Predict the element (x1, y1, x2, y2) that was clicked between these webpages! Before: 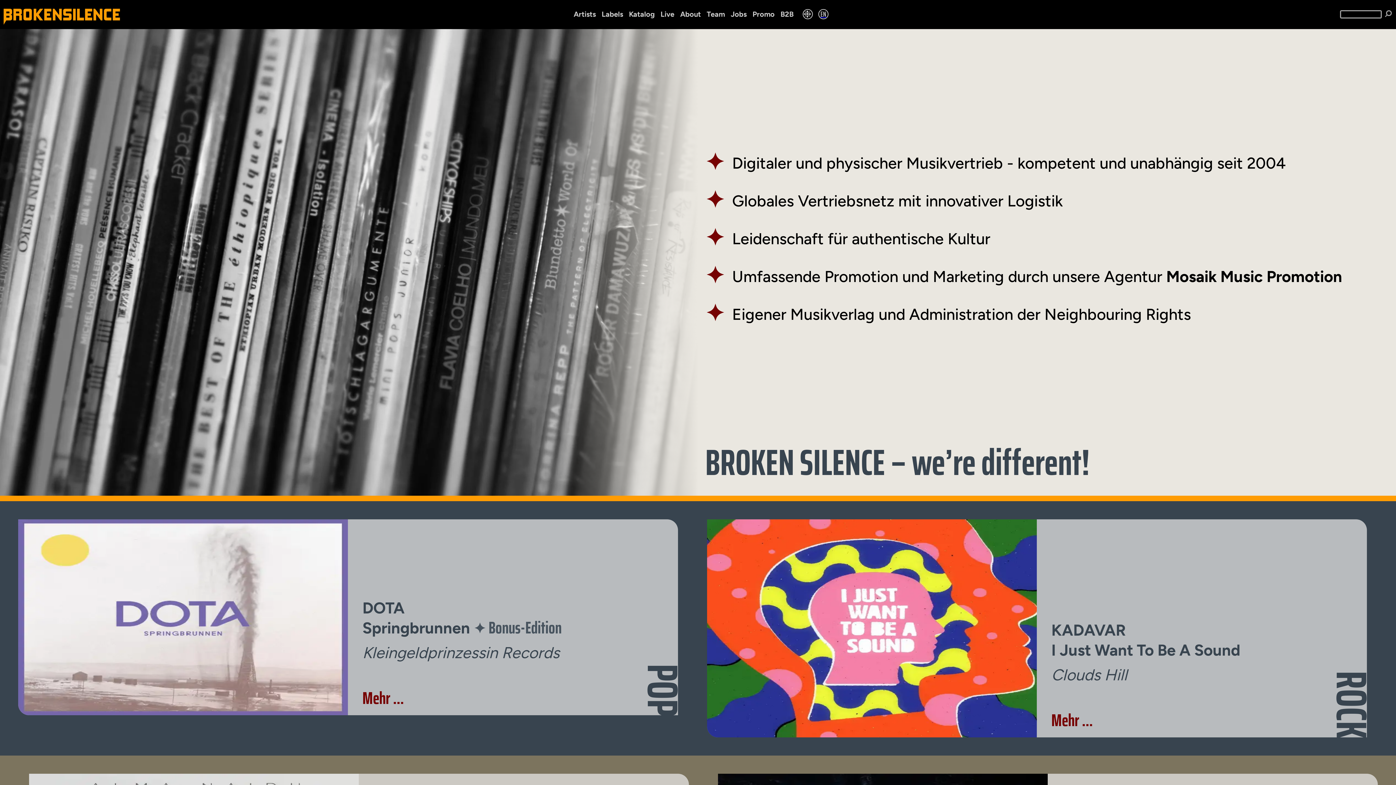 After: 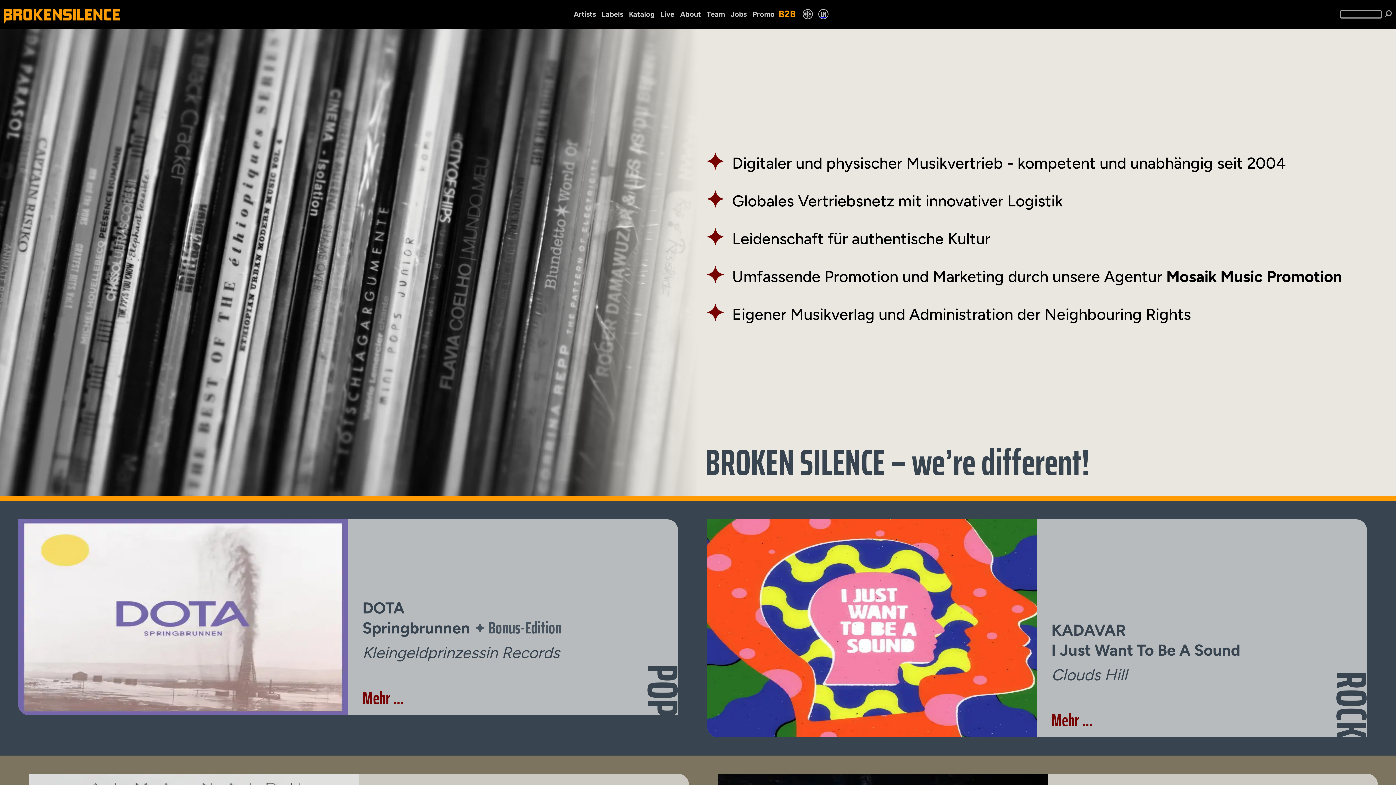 Action: label: B2B bbox: (780, 9, 793, 20)